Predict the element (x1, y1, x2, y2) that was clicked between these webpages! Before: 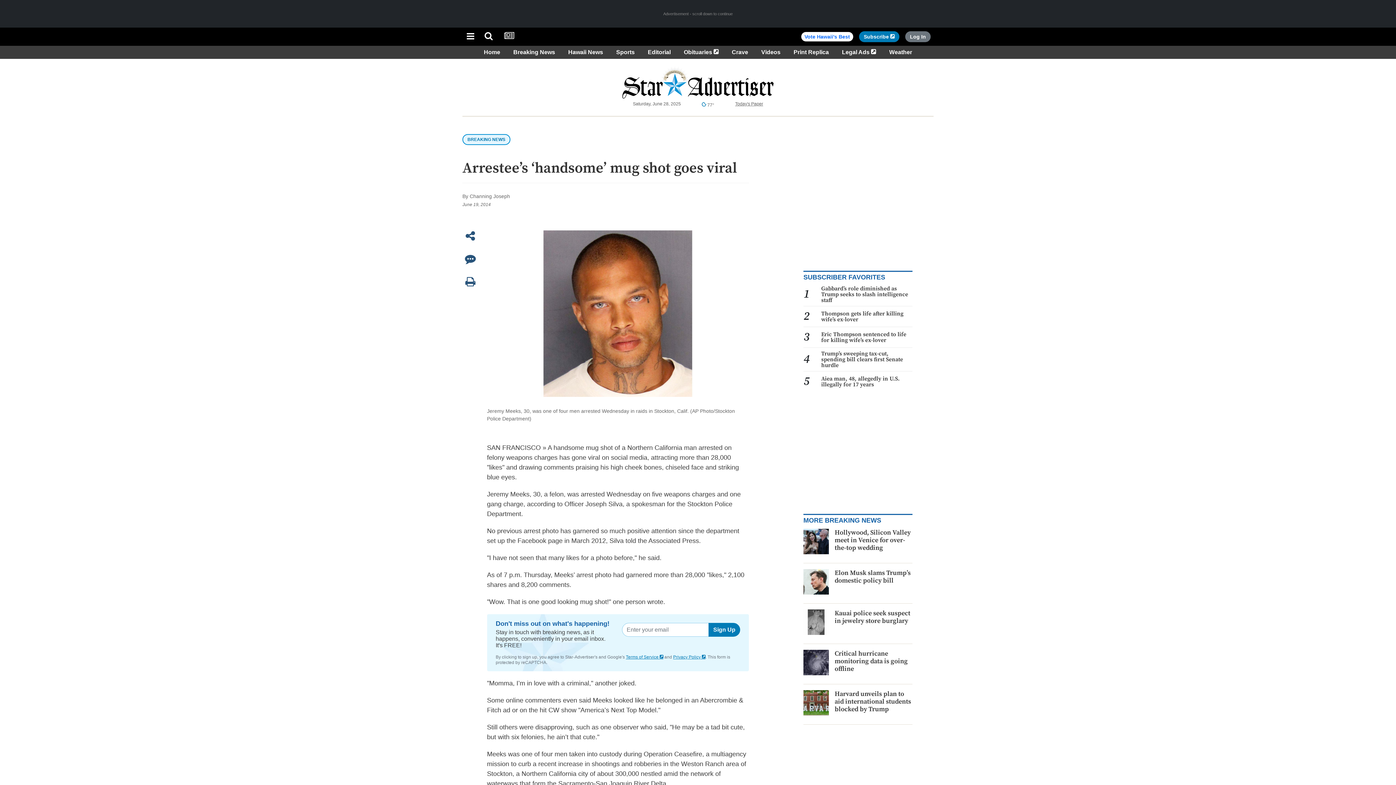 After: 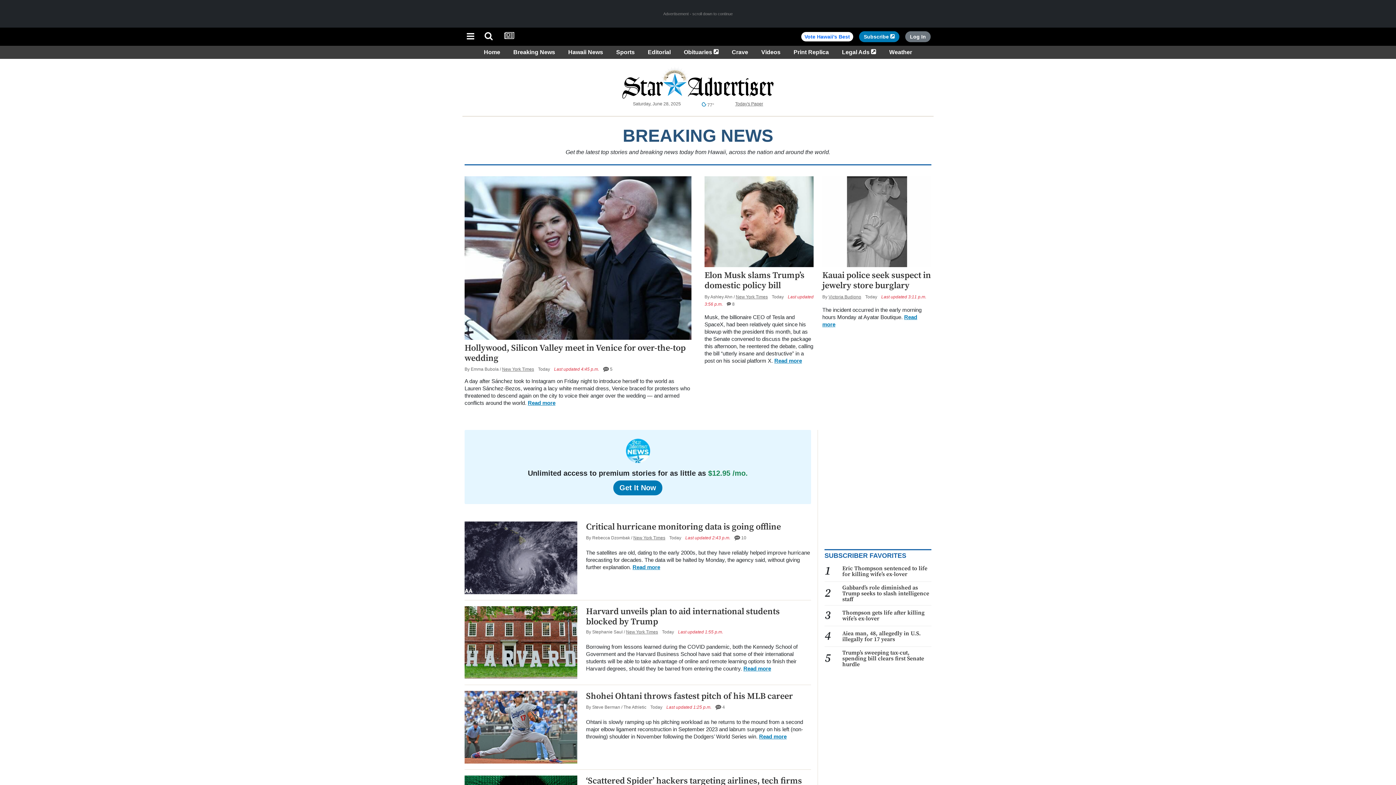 Action: label: Breaking News bbox: (510, 49, 558, 55)